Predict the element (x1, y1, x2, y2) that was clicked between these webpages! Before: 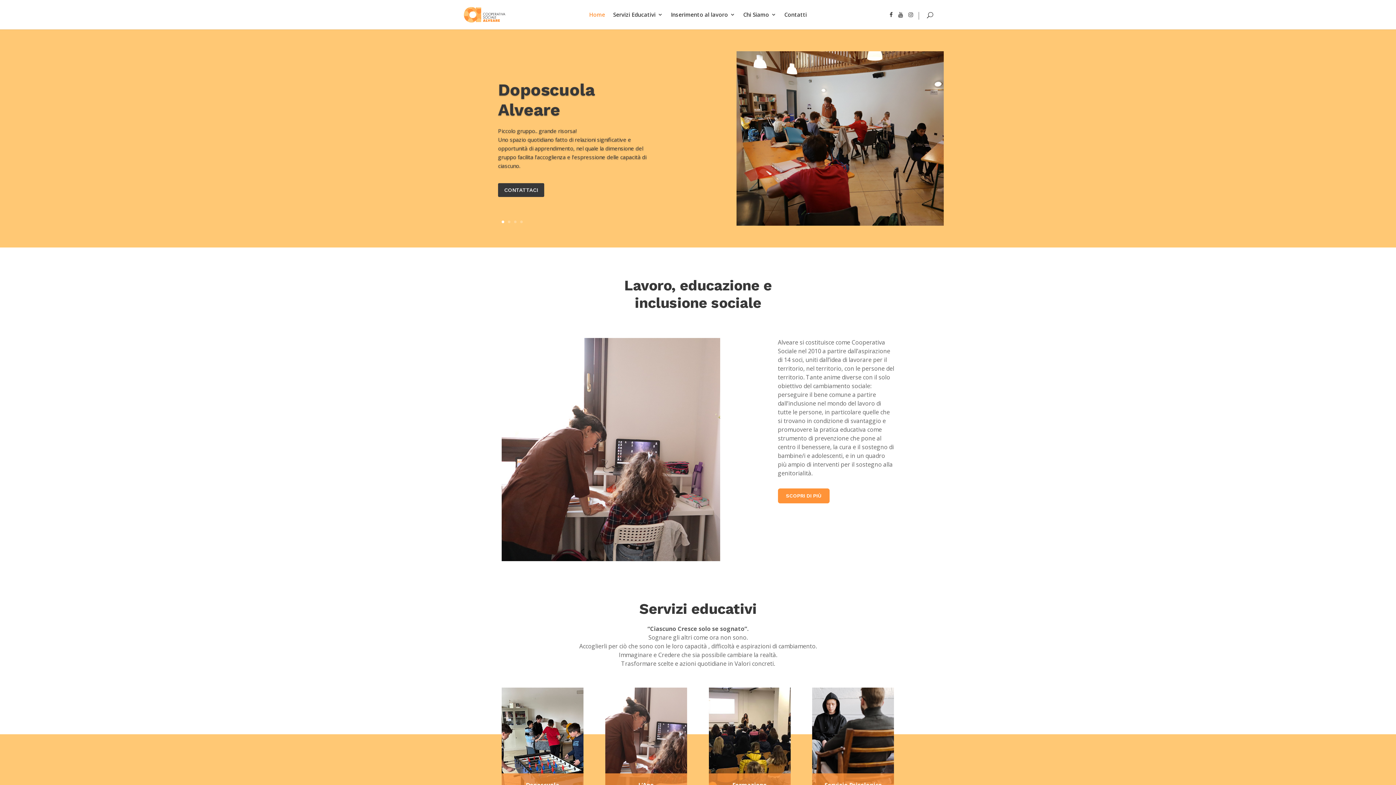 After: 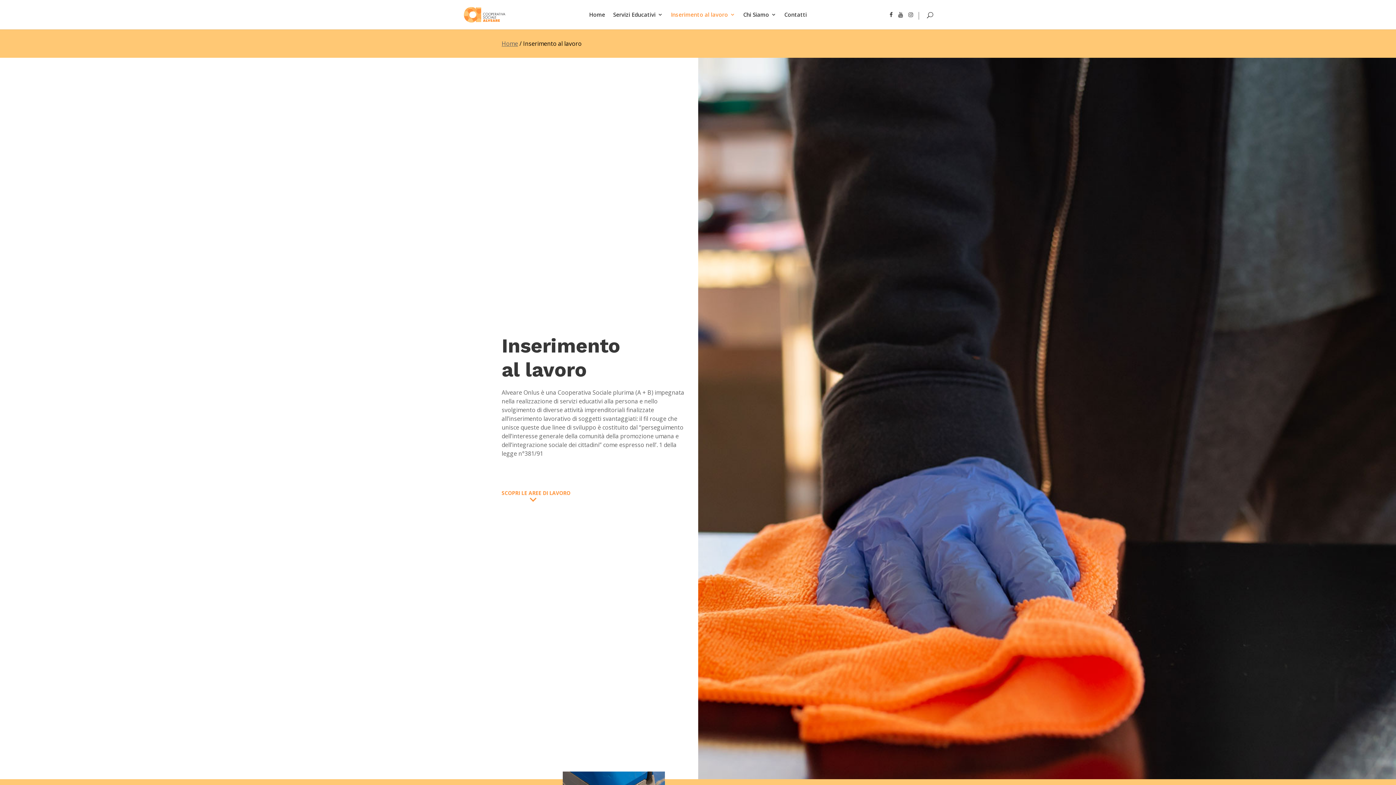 Action: label: Inserimento al lavoro bbox: (671, 12, 735, 29)